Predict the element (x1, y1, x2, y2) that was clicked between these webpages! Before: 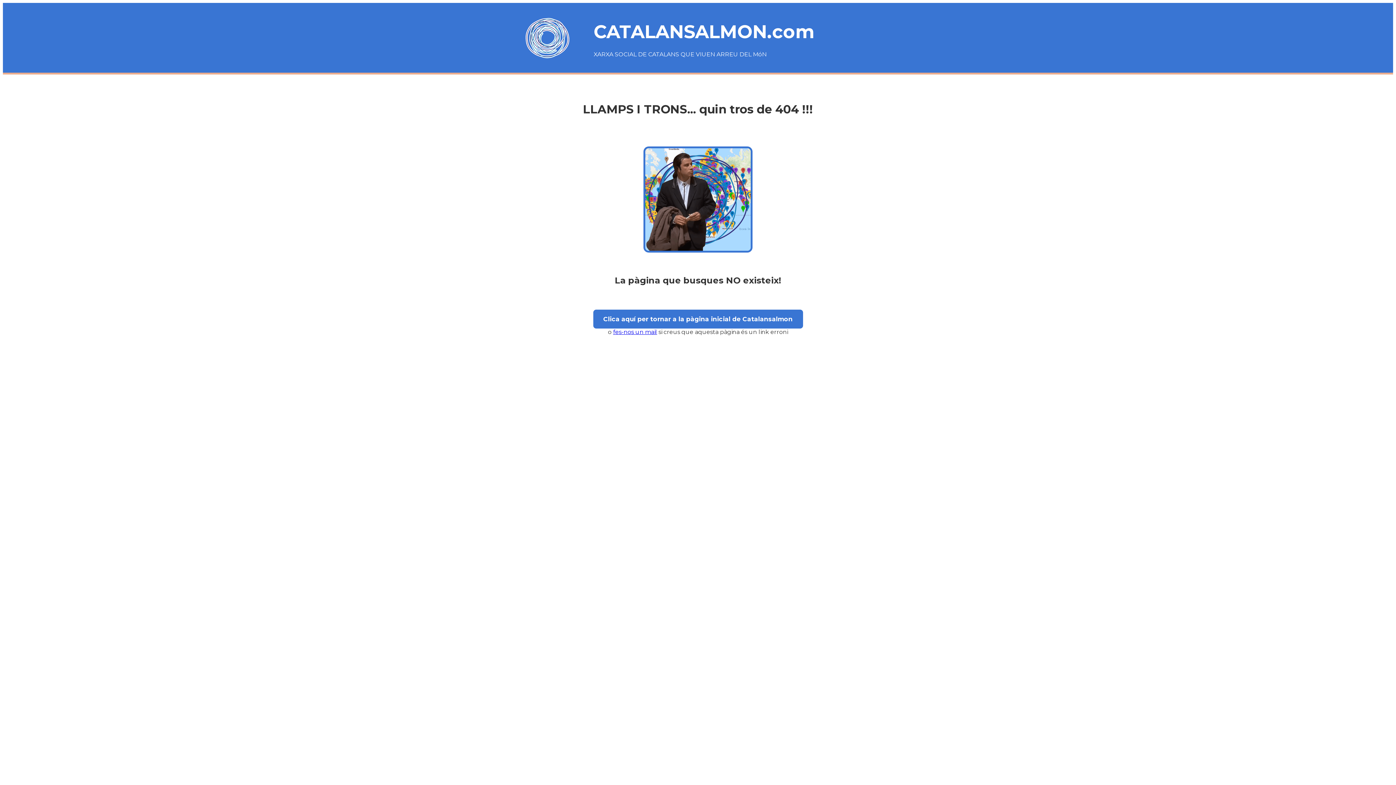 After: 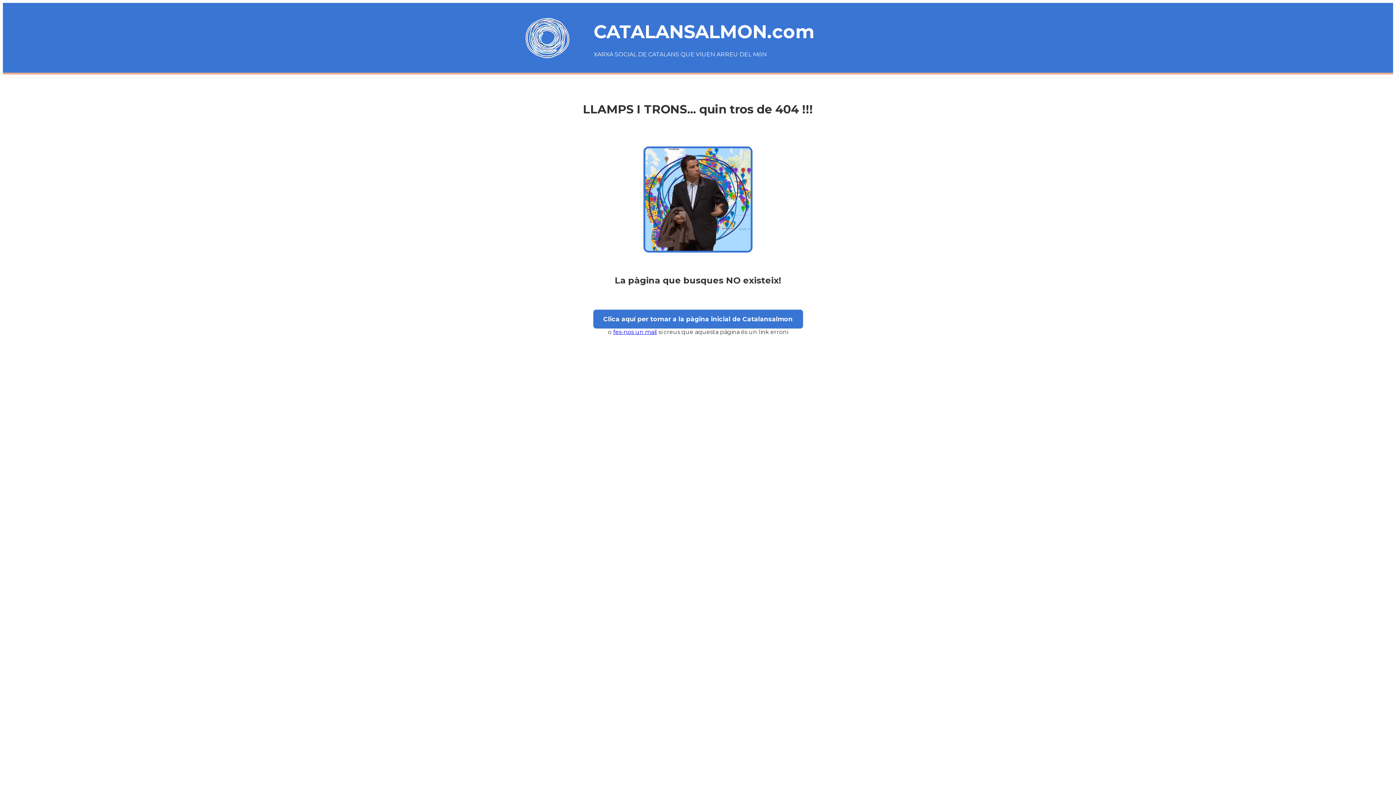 Action: label: fes-nos un mail bbox: (613, 328, 657, 335)